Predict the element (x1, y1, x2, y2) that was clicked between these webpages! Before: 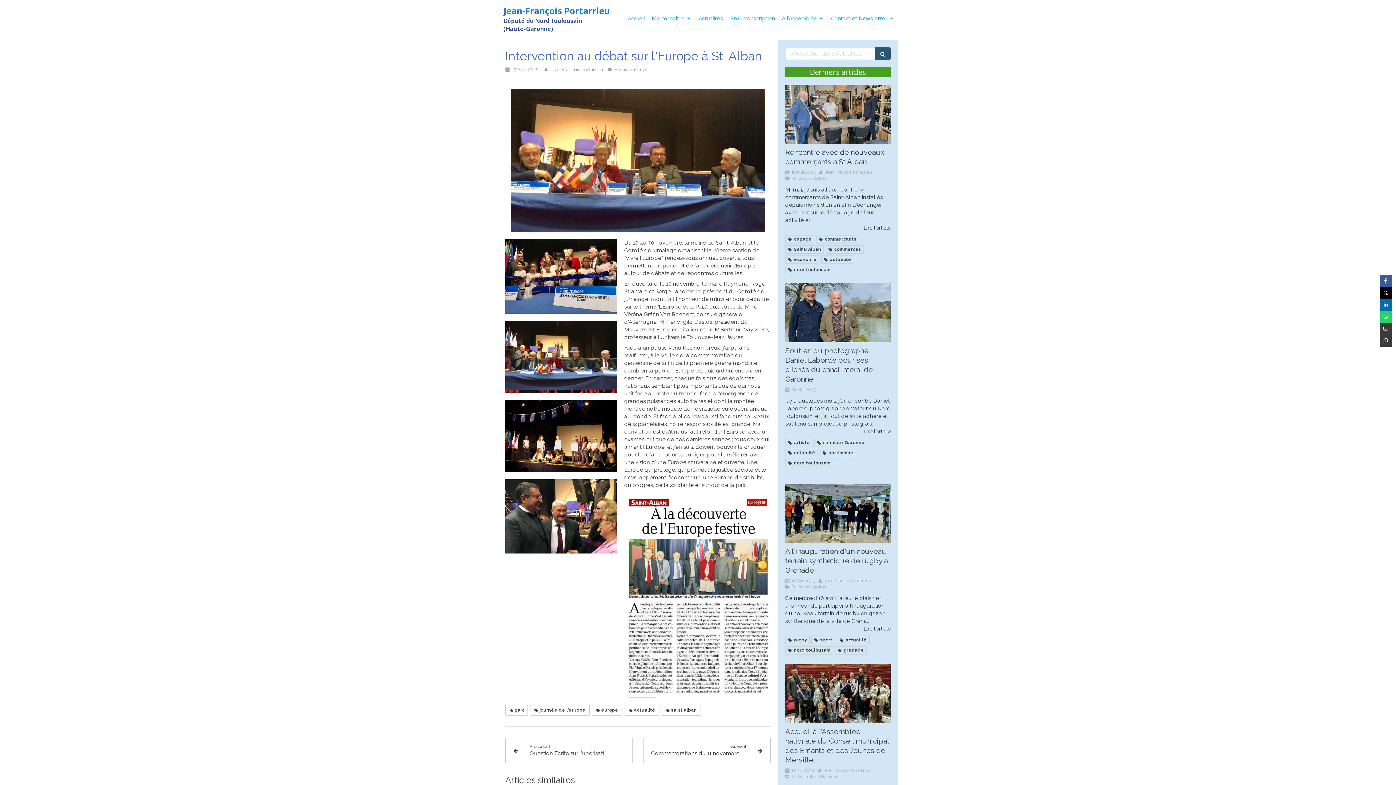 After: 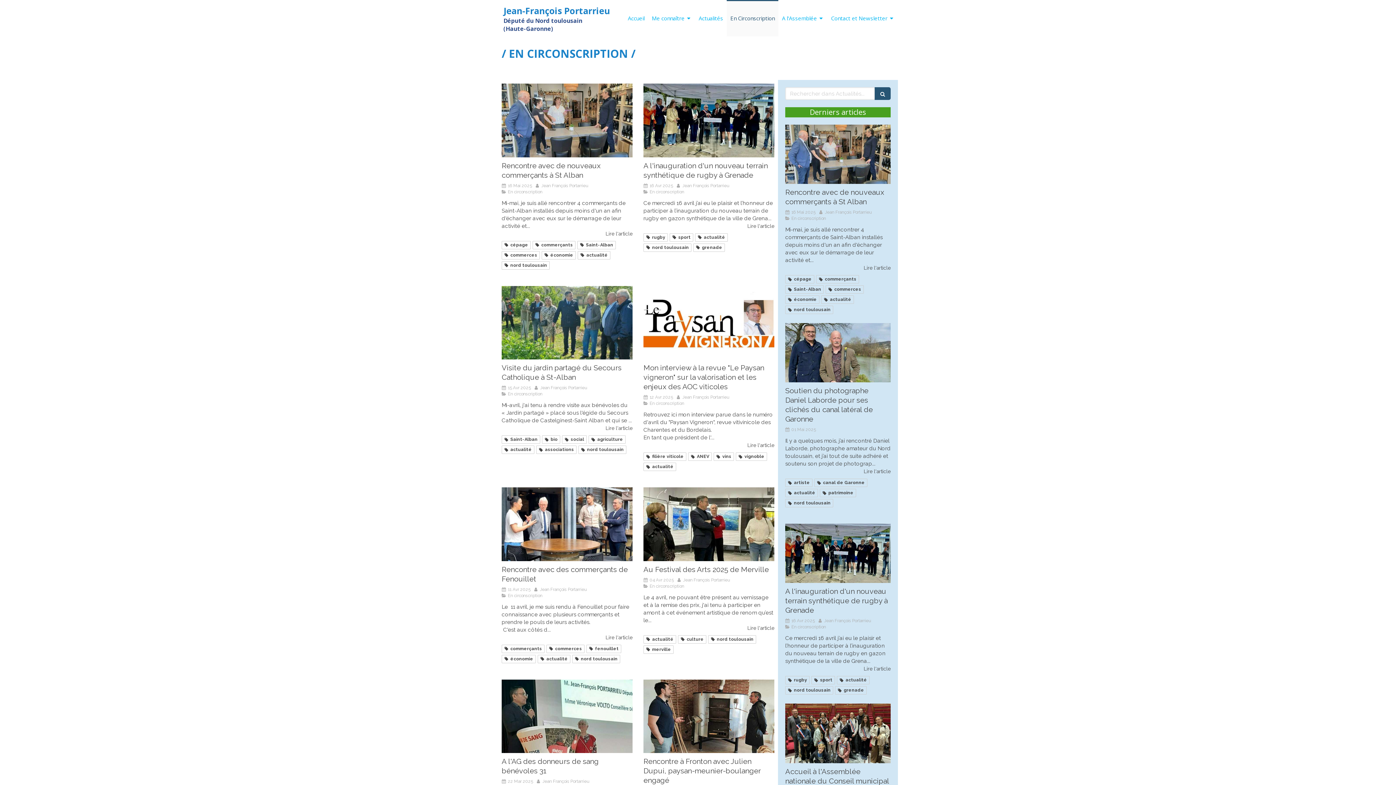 Action: bbox: (608, 66, 658, 72) label: En circonscription